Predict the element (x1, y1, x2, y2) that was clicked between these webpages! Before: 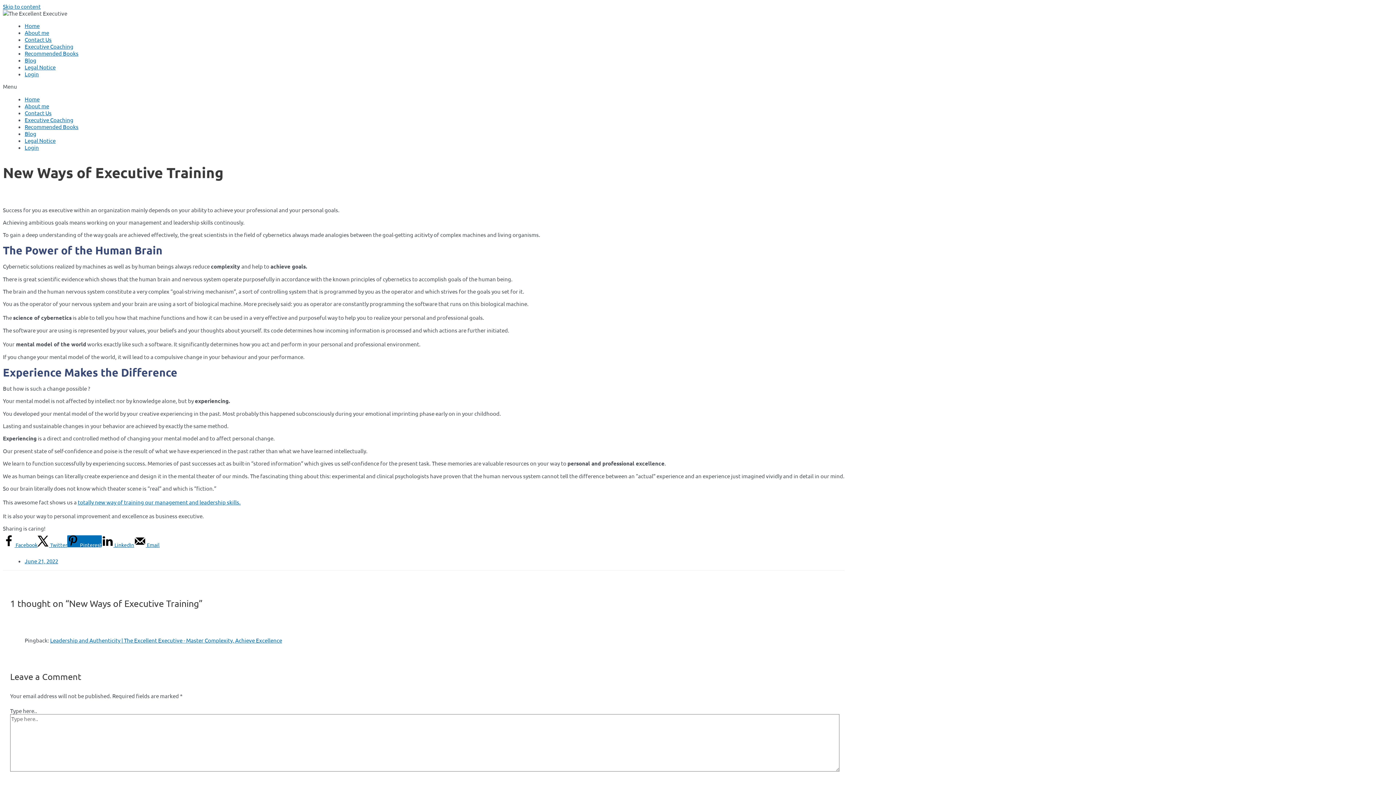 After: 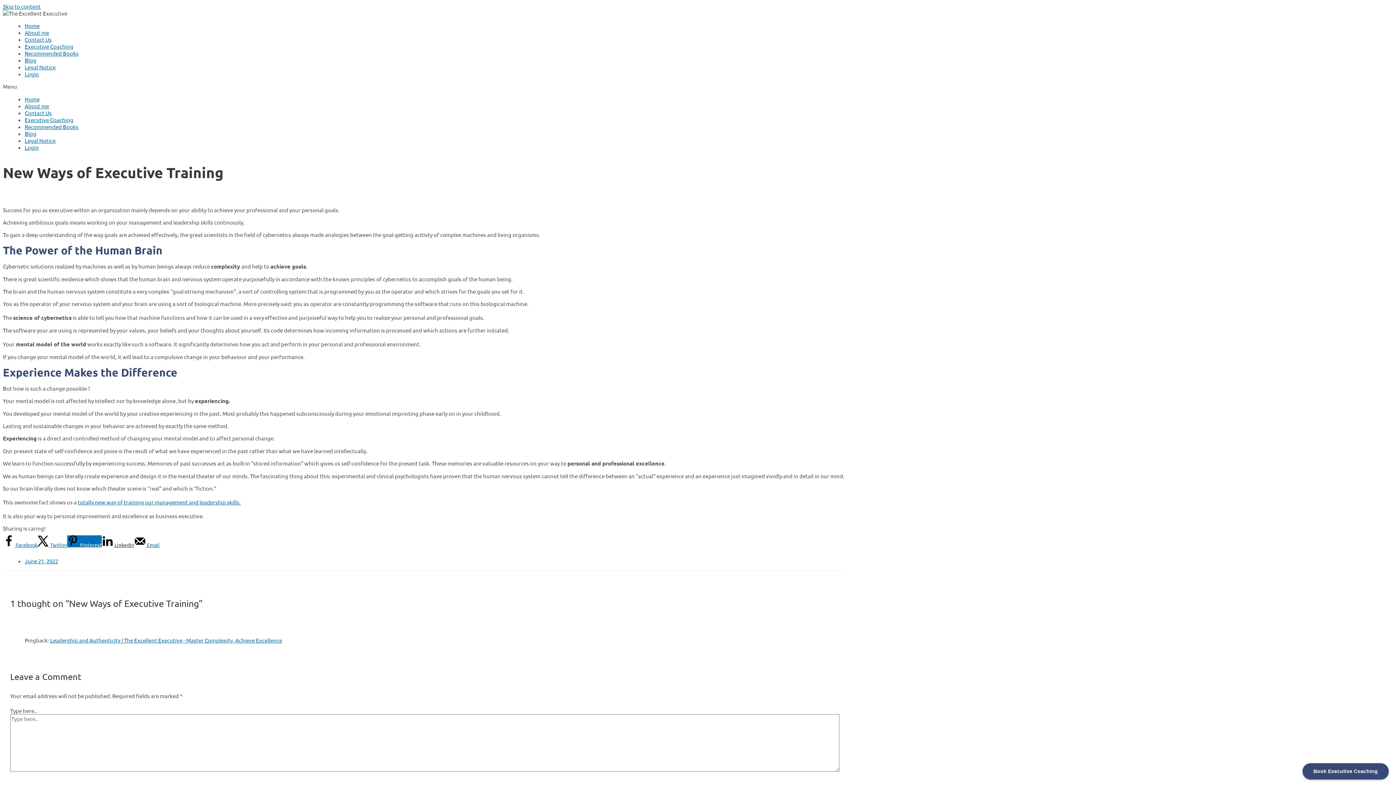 Action: bbox: (101, 541, 134, 548) label: Share on LinkedIn